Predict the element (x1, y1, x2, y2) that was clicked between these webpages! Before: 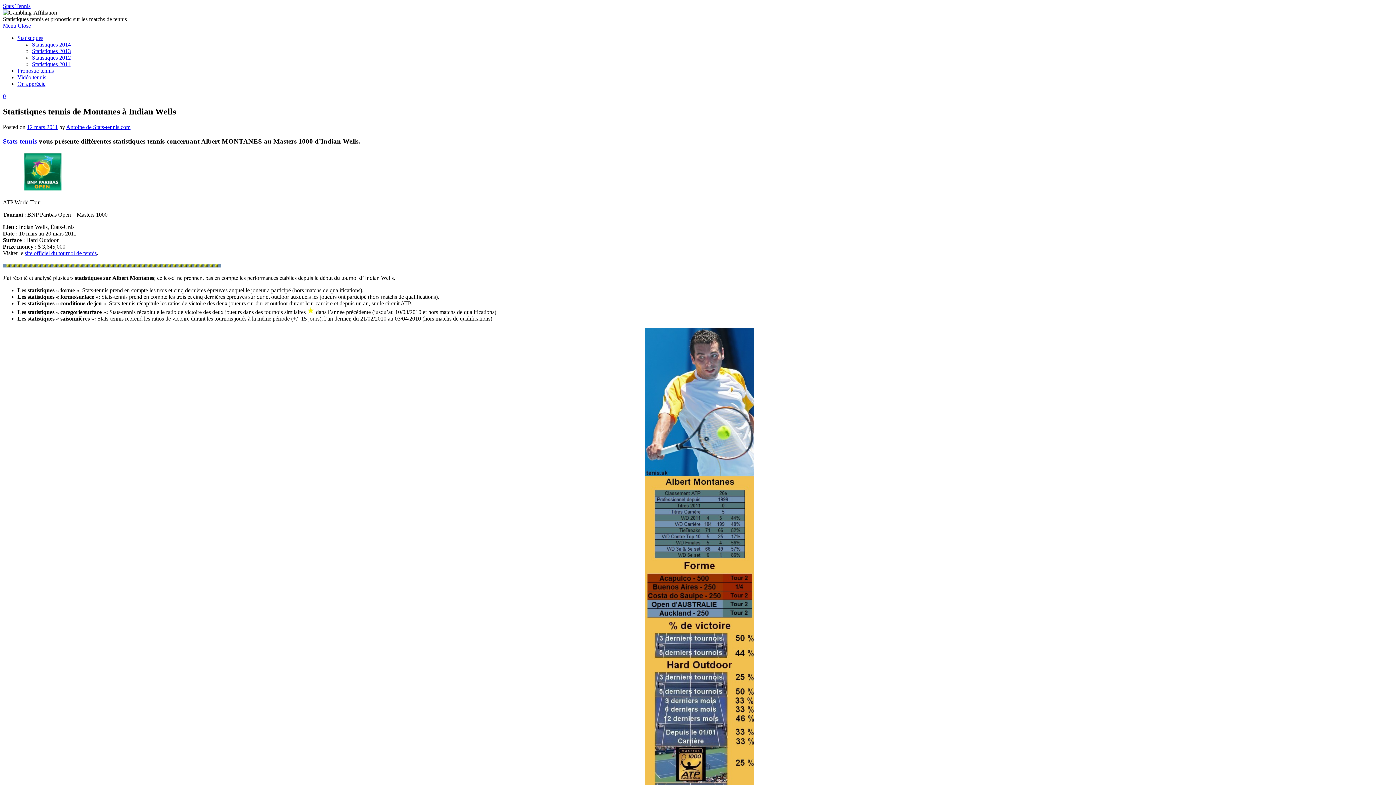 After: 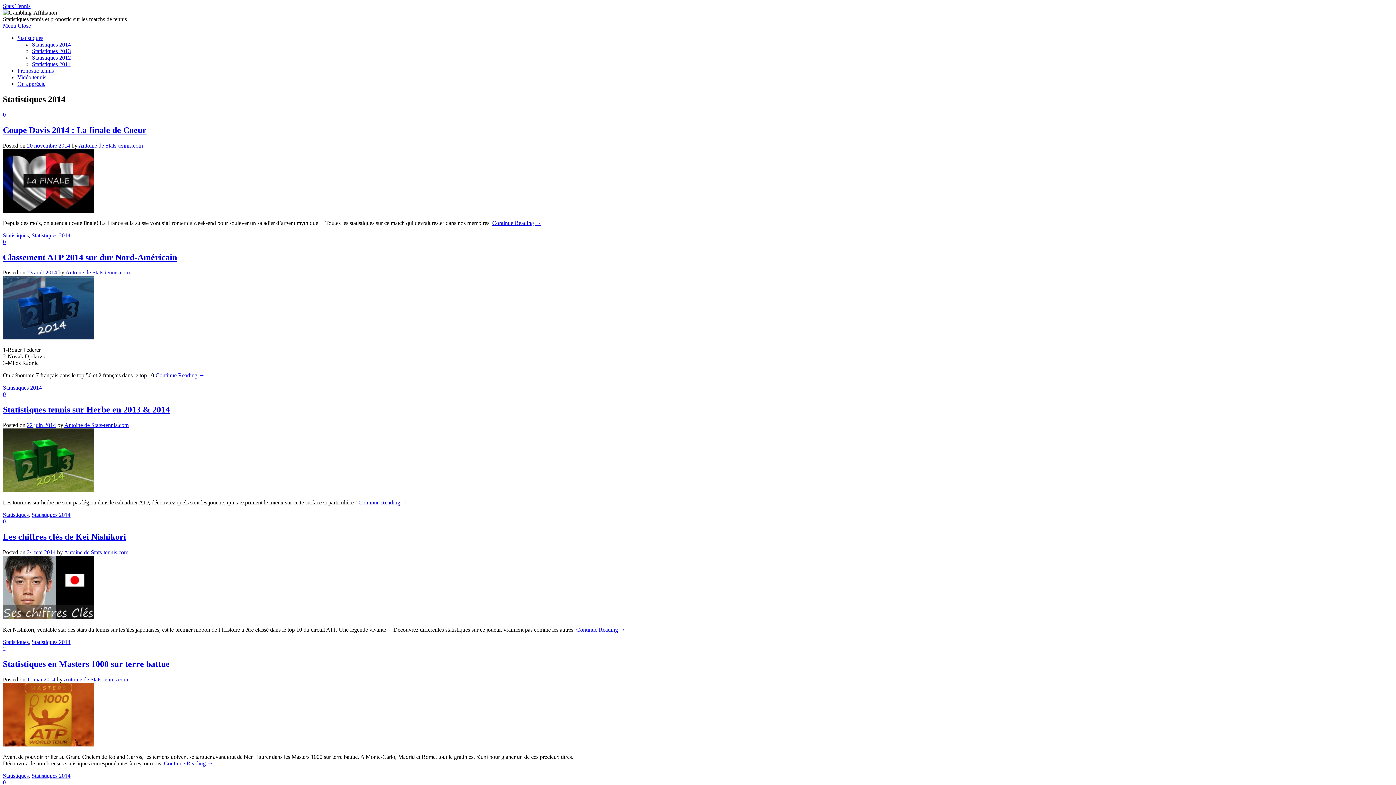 Action: label: Statistiques 2014 bbox: (32, 41, 70, 47)